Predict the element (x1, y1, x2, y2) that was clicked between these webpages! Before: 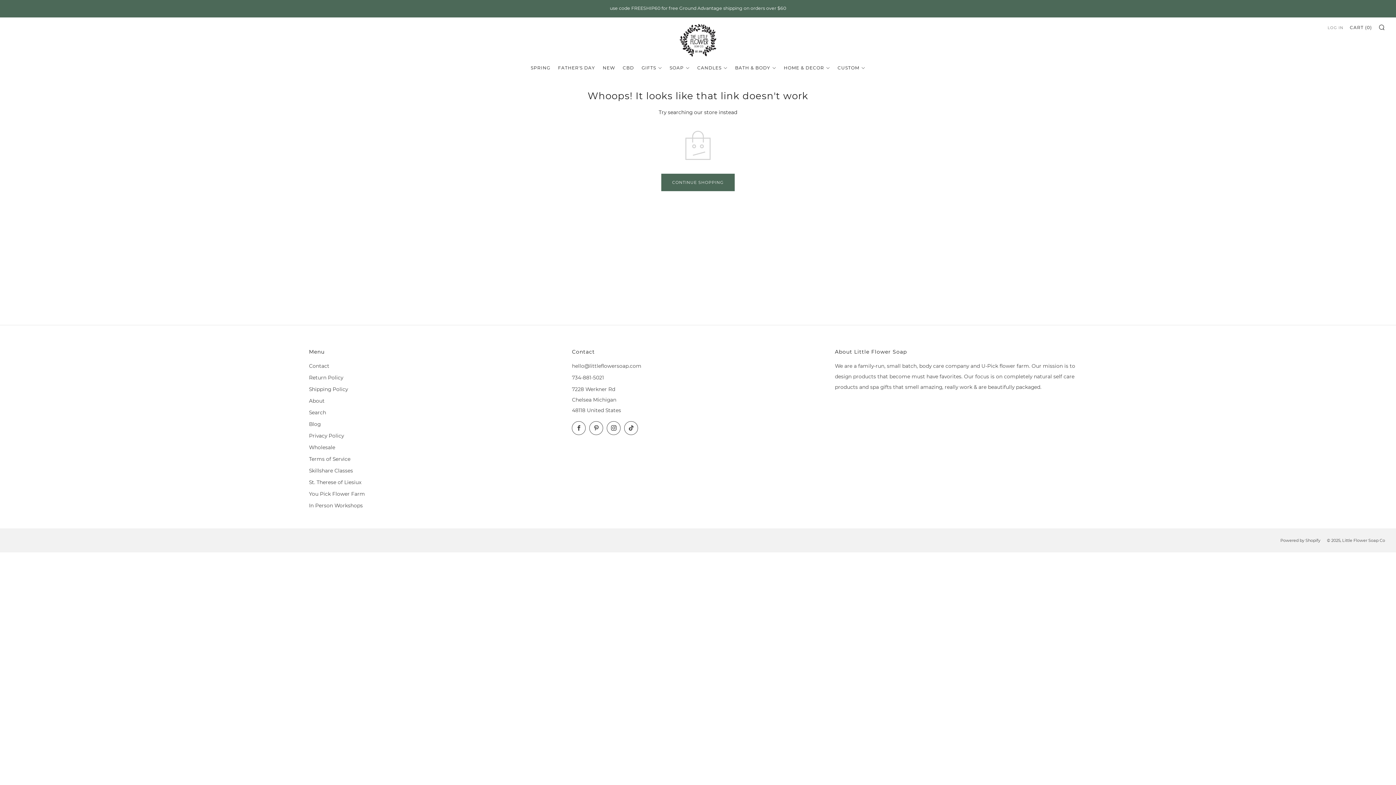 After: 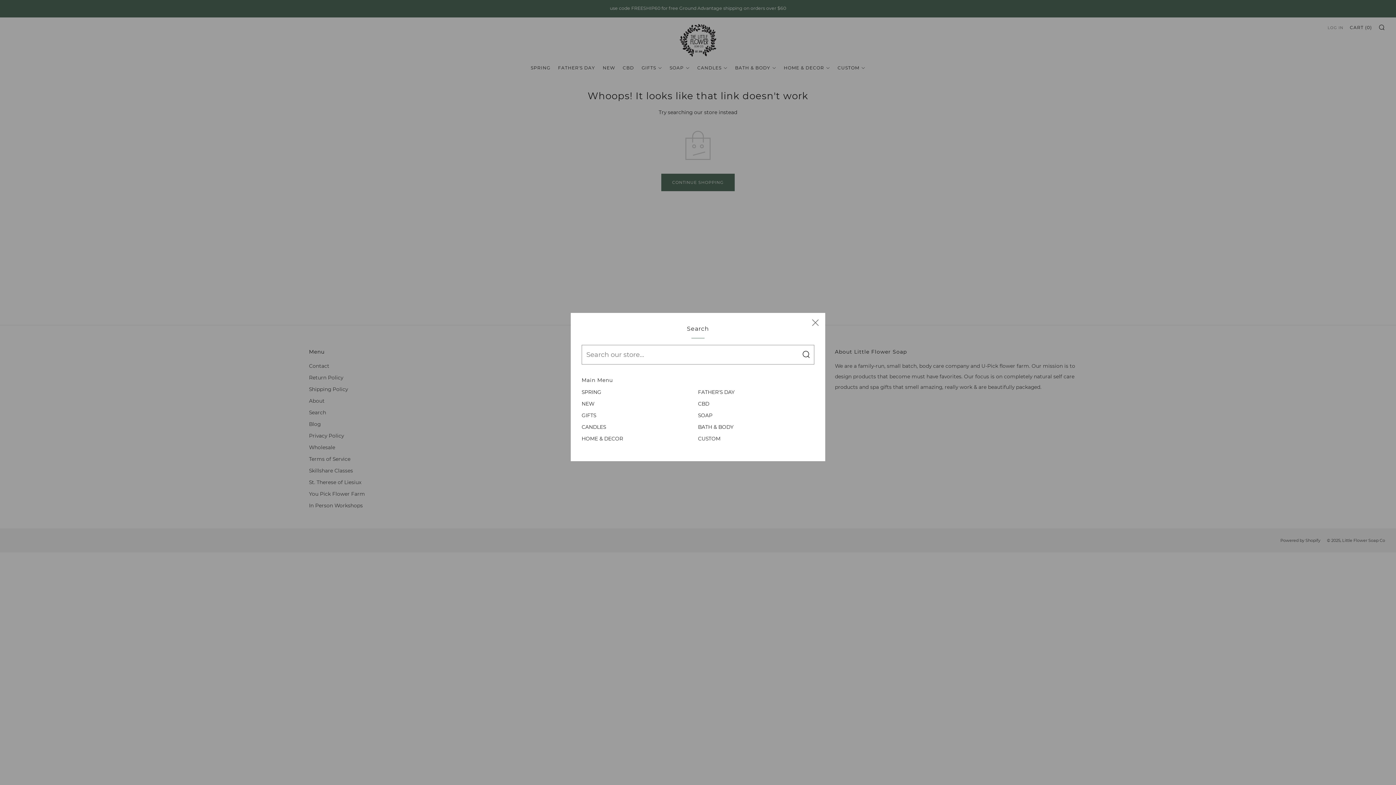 Action: label: SEARCH bbox: (1378, 24, 1385, 30)